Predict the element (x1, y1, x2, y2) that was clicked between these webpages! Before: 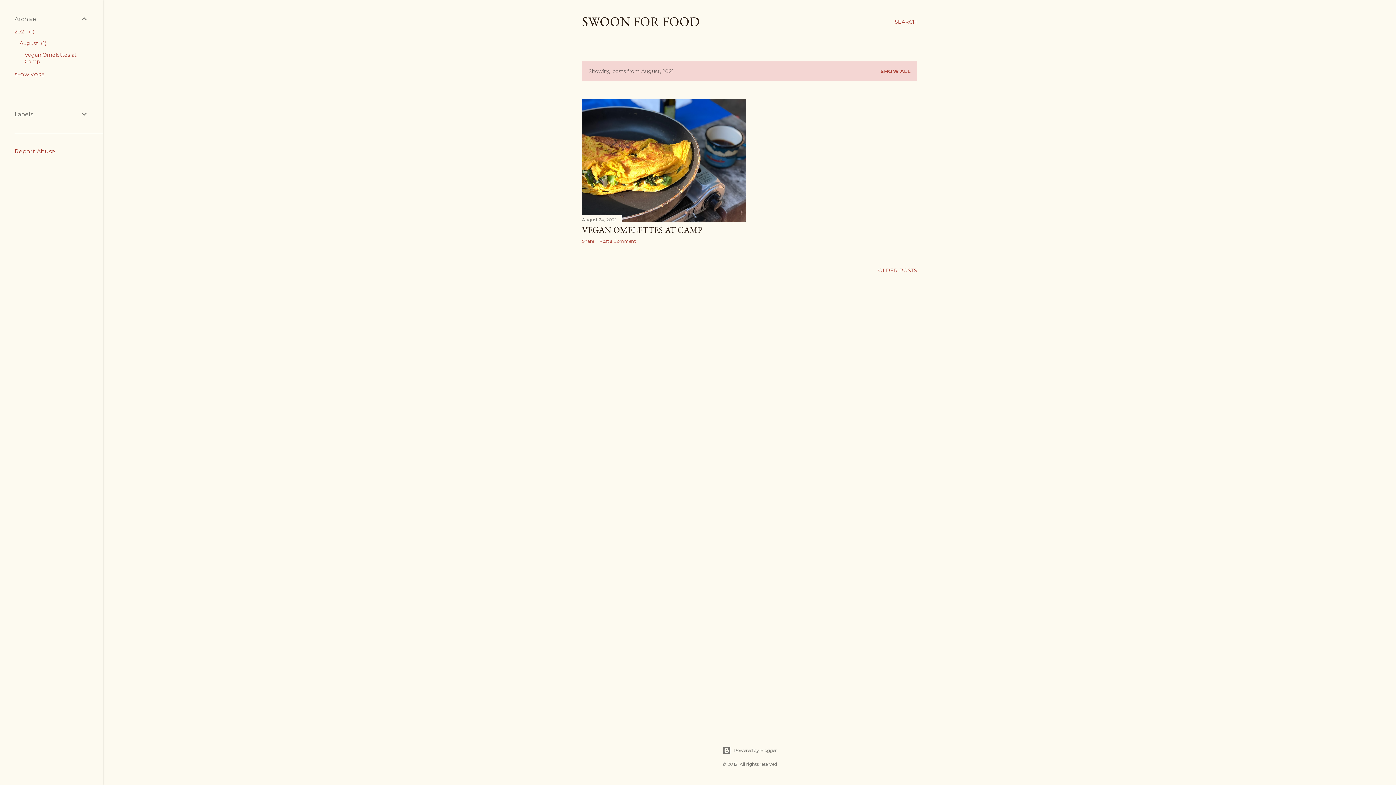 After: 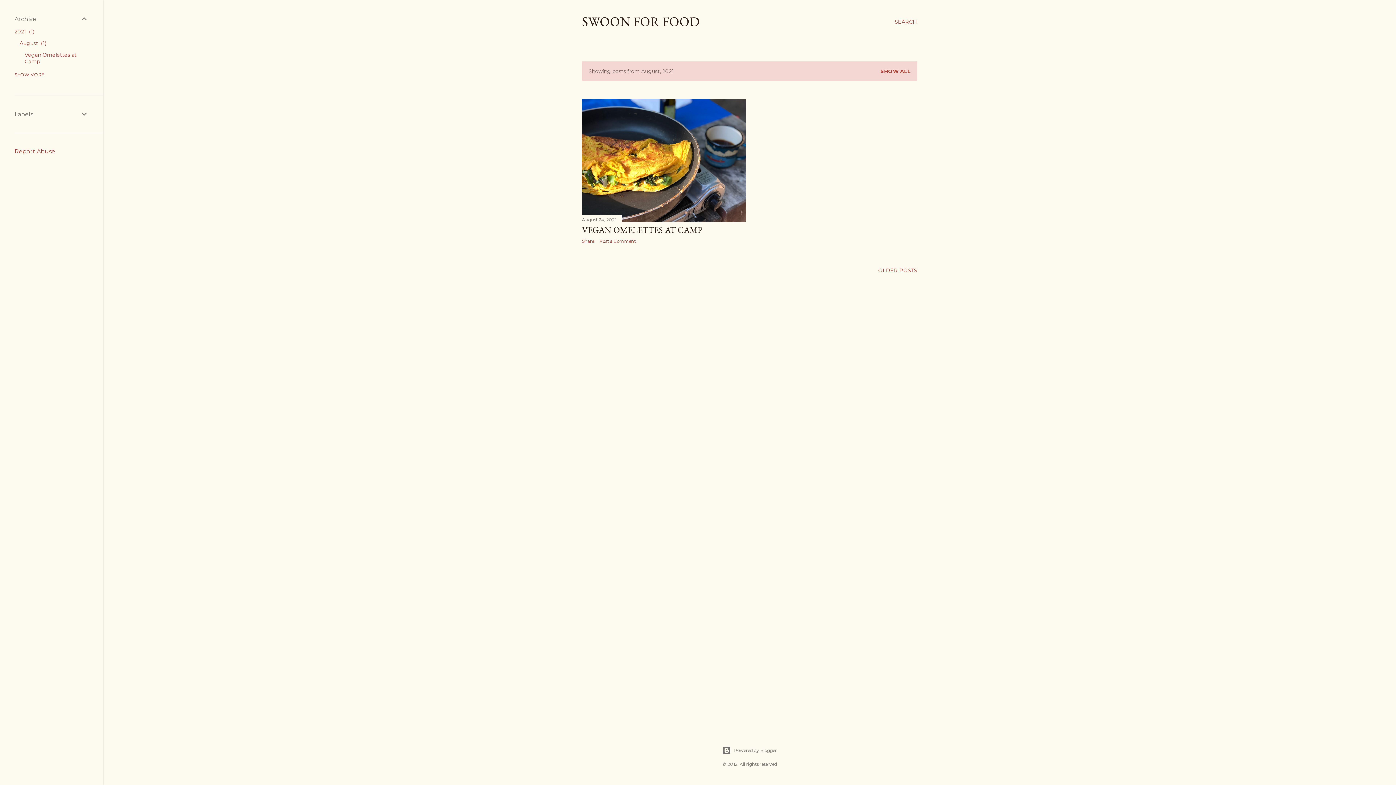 Action: bbox: (19, 40, 46, 46) label: August 1